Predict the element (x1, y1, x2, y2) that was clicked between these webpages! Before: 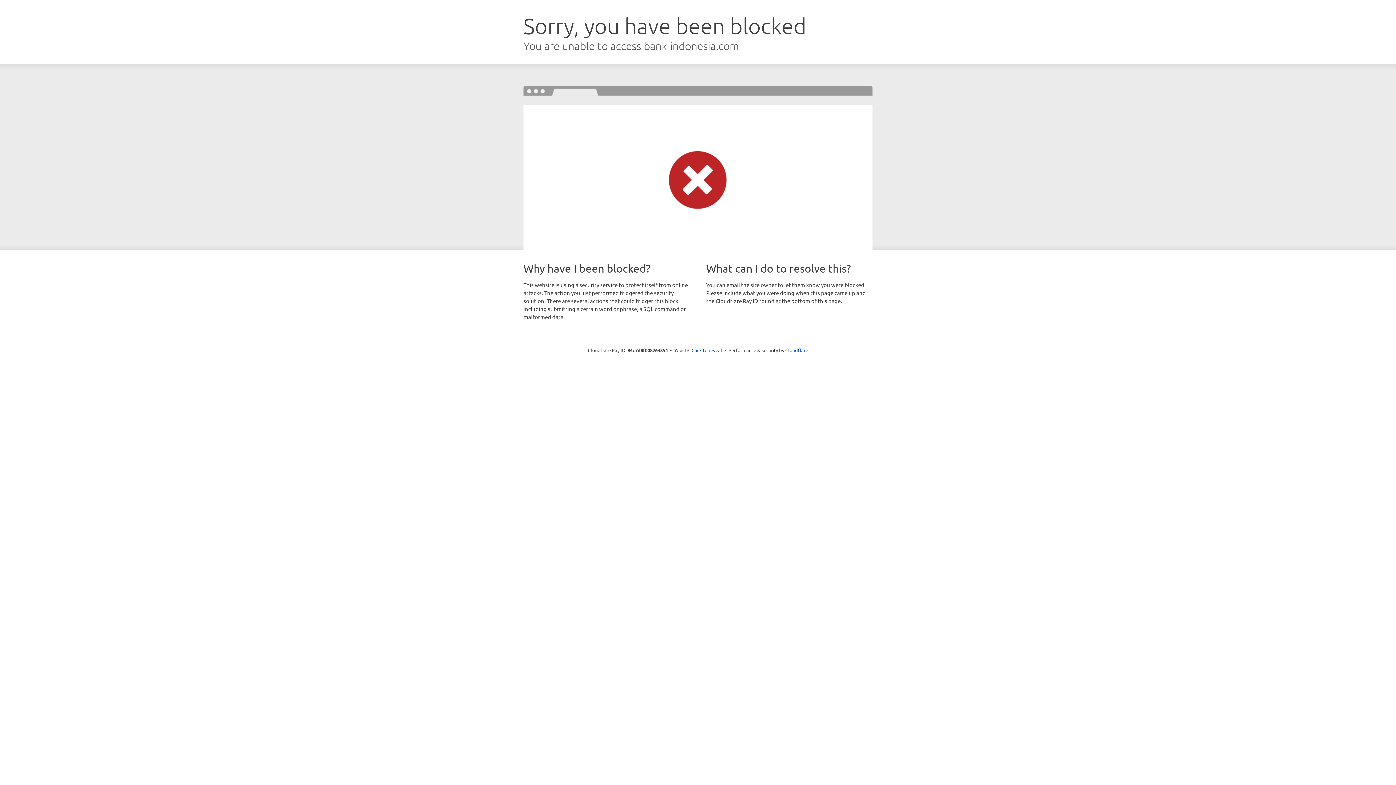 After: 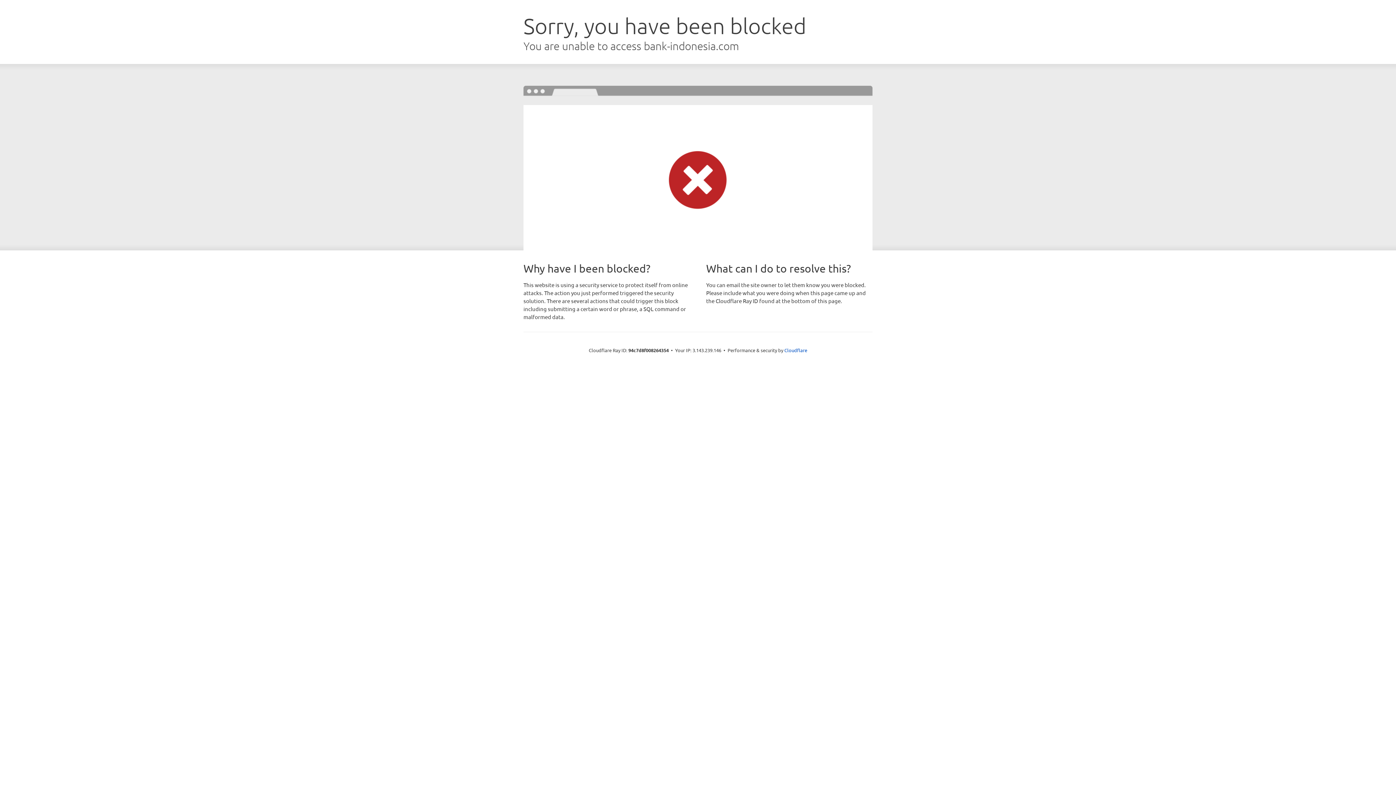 Action: bbox: (691, 346, 722, 353) label: Click to reveal